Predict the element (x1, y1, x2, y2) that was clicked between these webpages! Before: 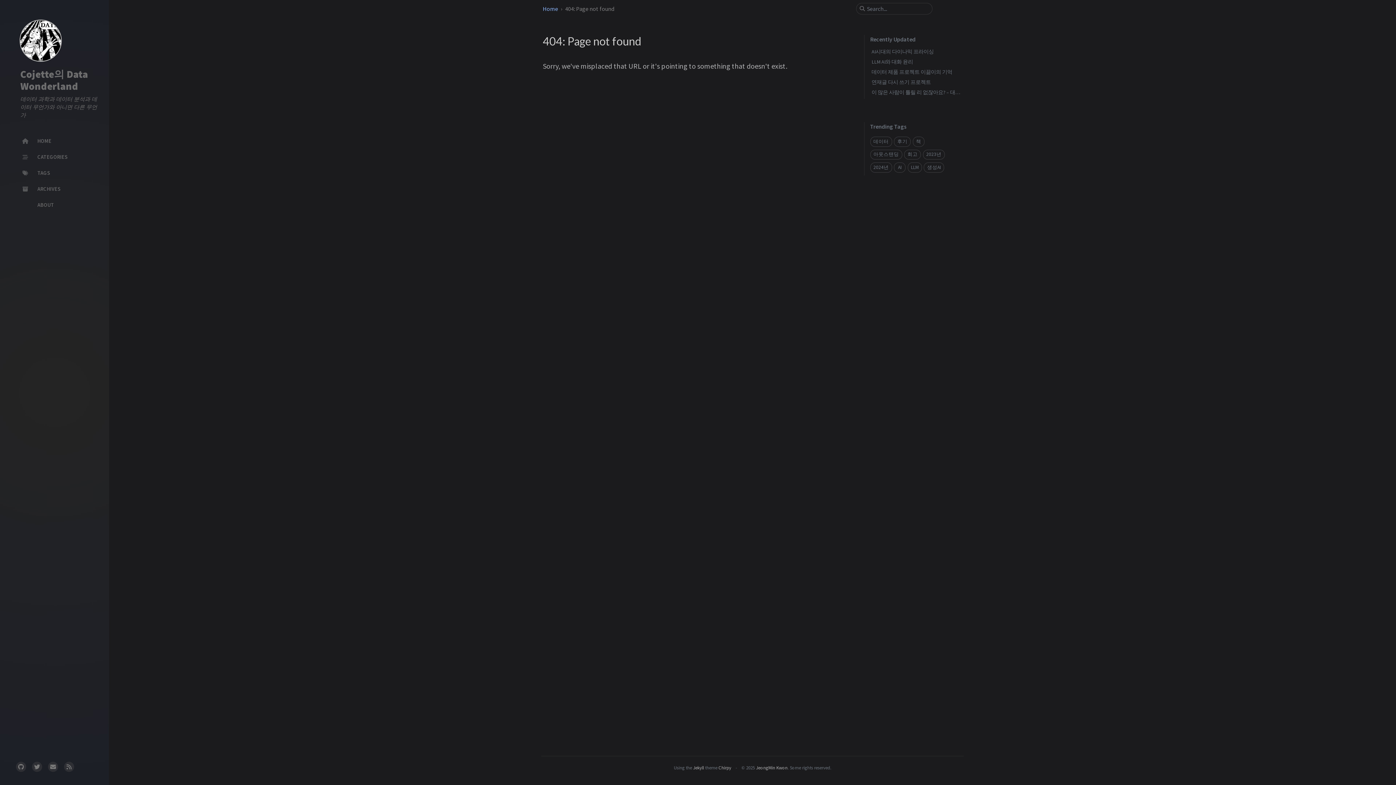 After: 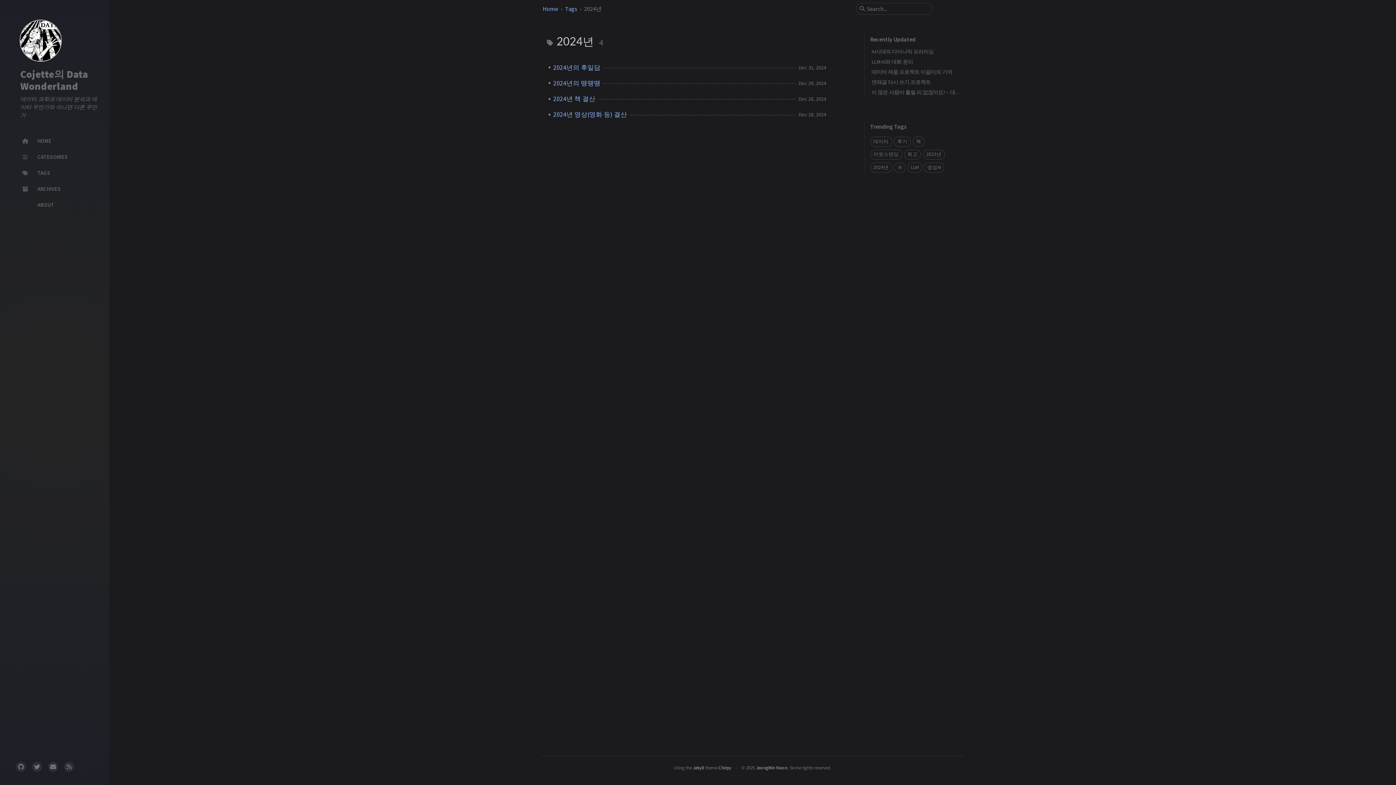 Action: label: 2024년 bbox: (870, 162, 892, 172)